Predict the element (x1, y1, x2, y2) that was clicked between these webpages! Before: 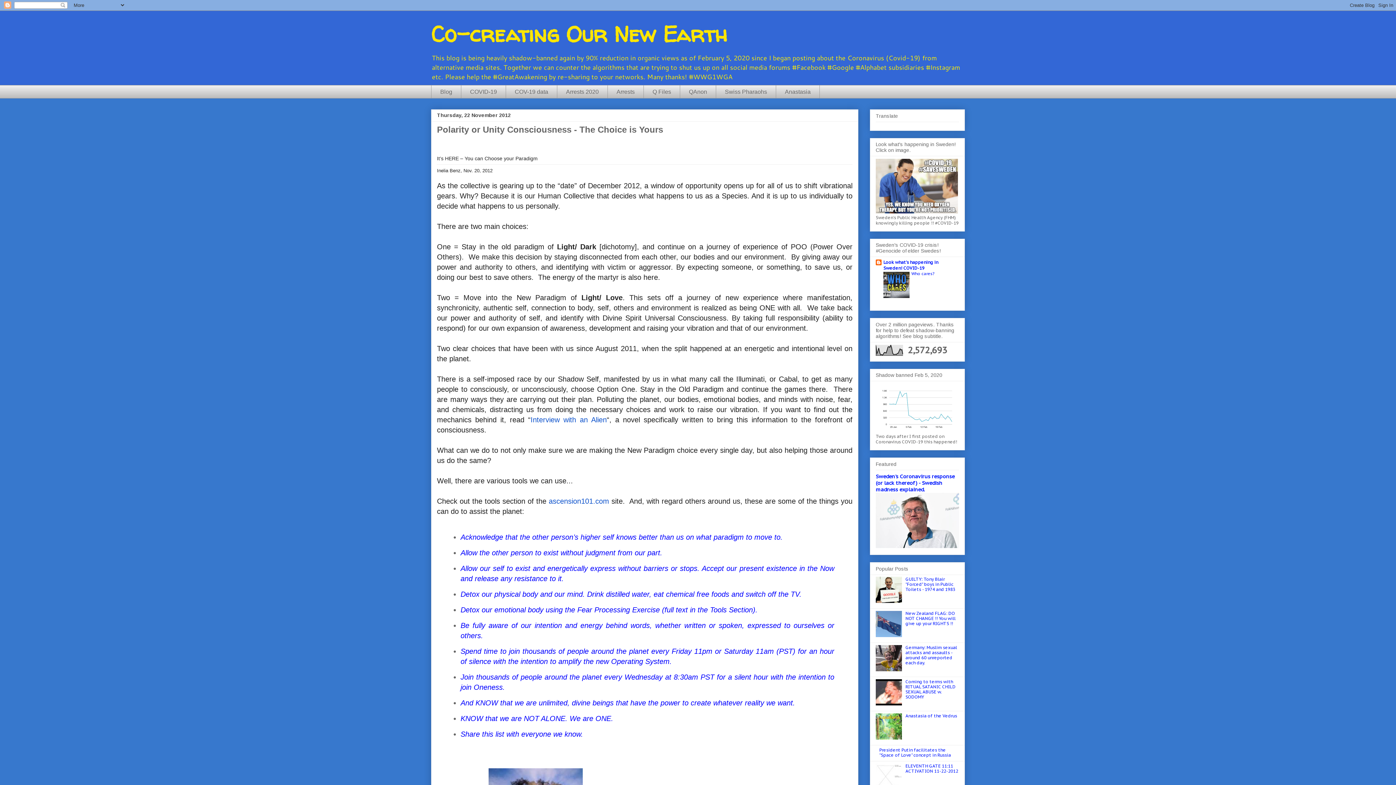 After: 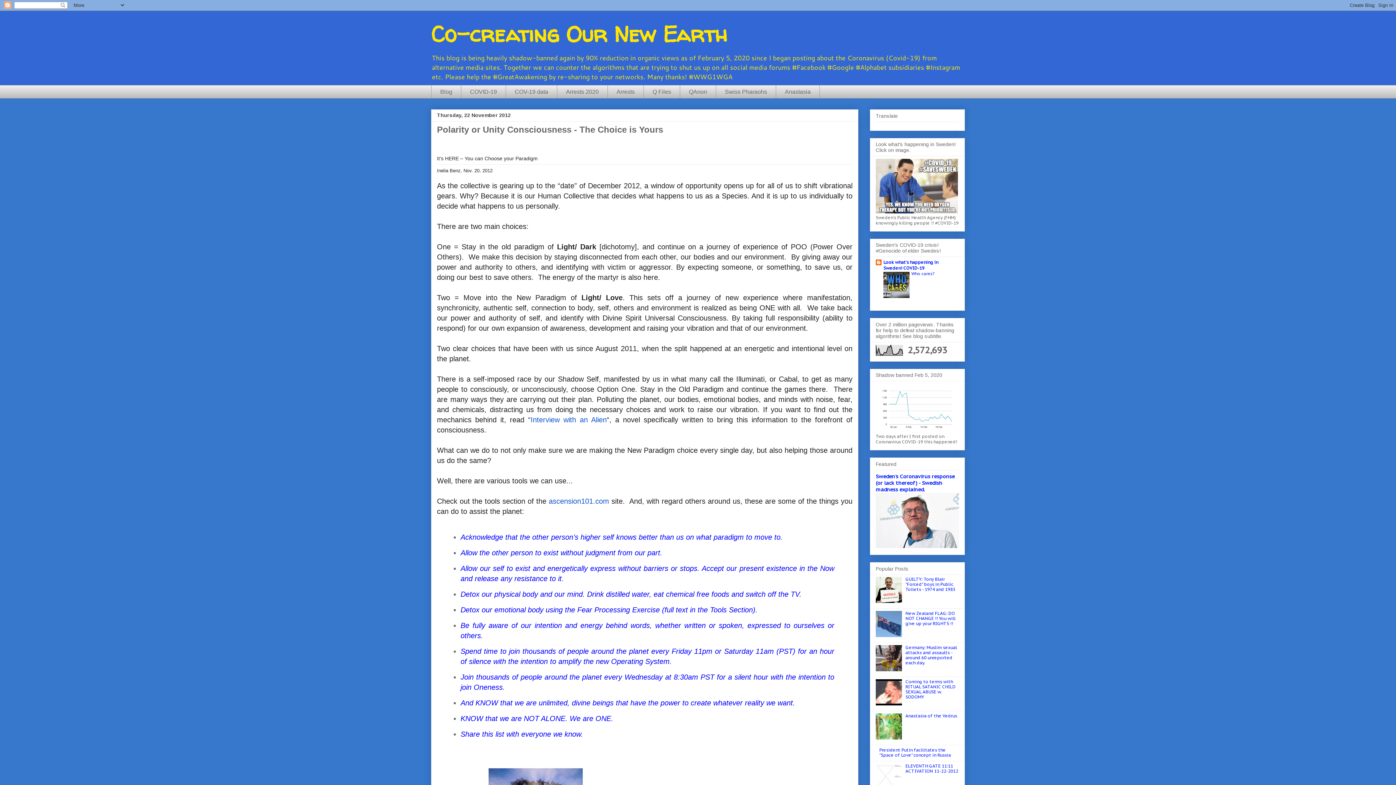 Action: bbox: (876, 667, 903, 672)